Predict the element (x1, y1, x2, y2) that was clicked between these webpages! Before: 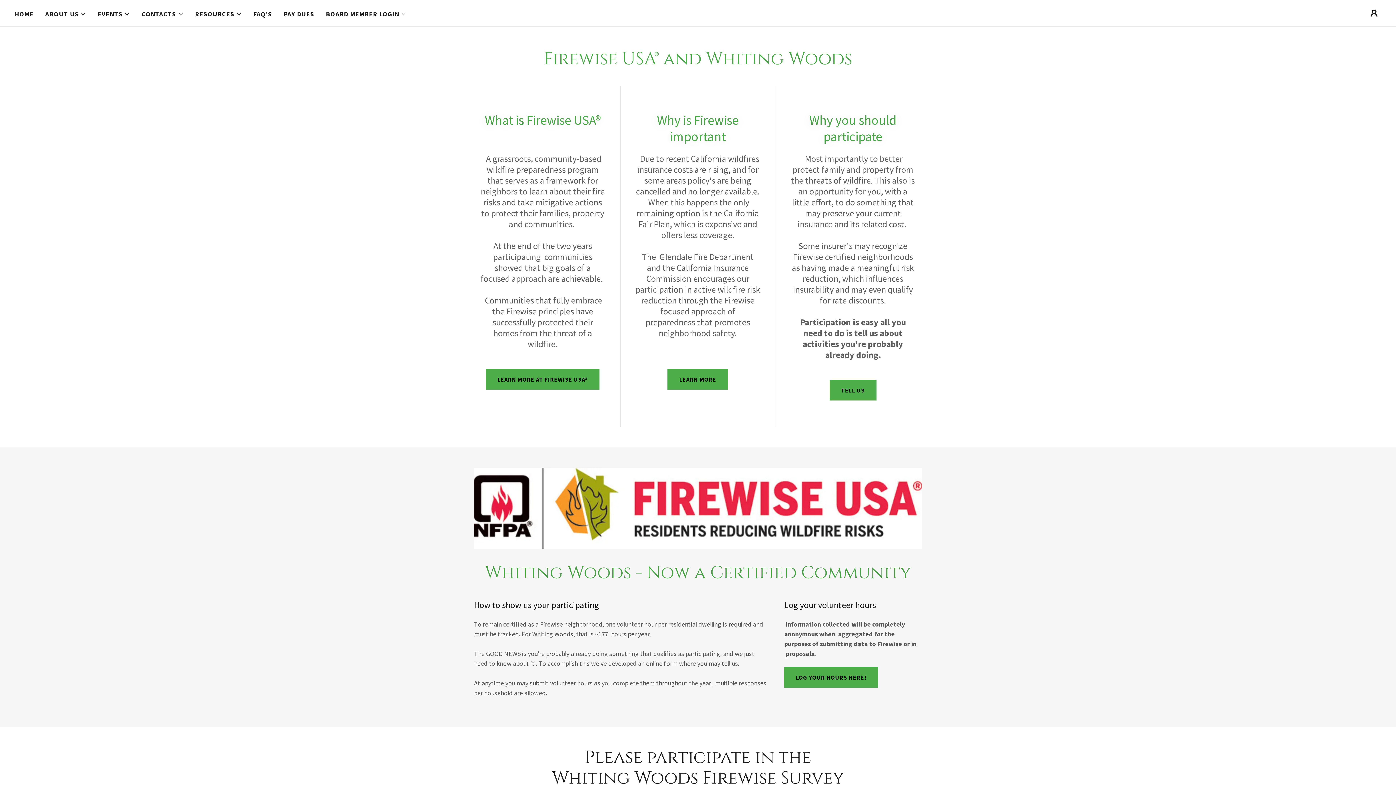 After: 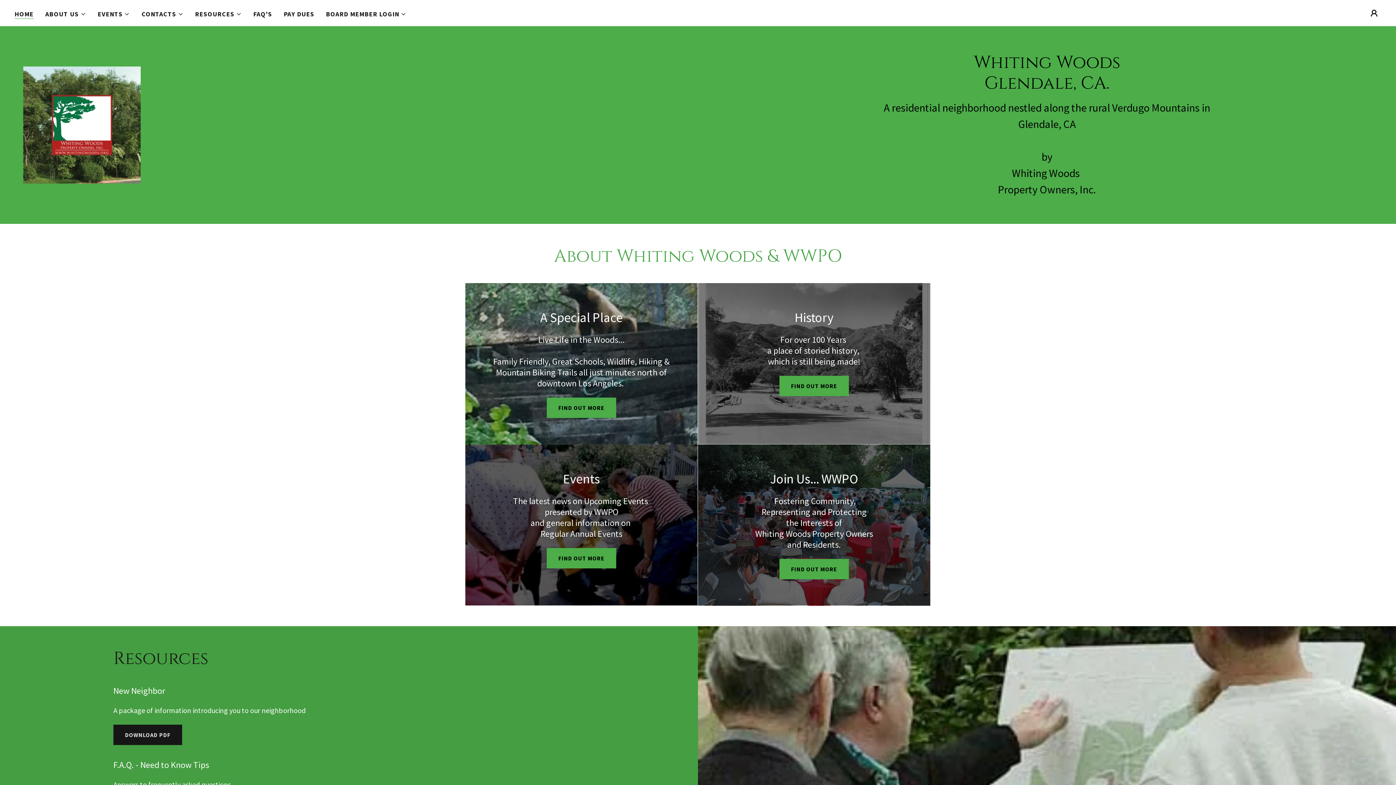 Action: label: LEARN MORE bbox: (667, 369, 728, 389)